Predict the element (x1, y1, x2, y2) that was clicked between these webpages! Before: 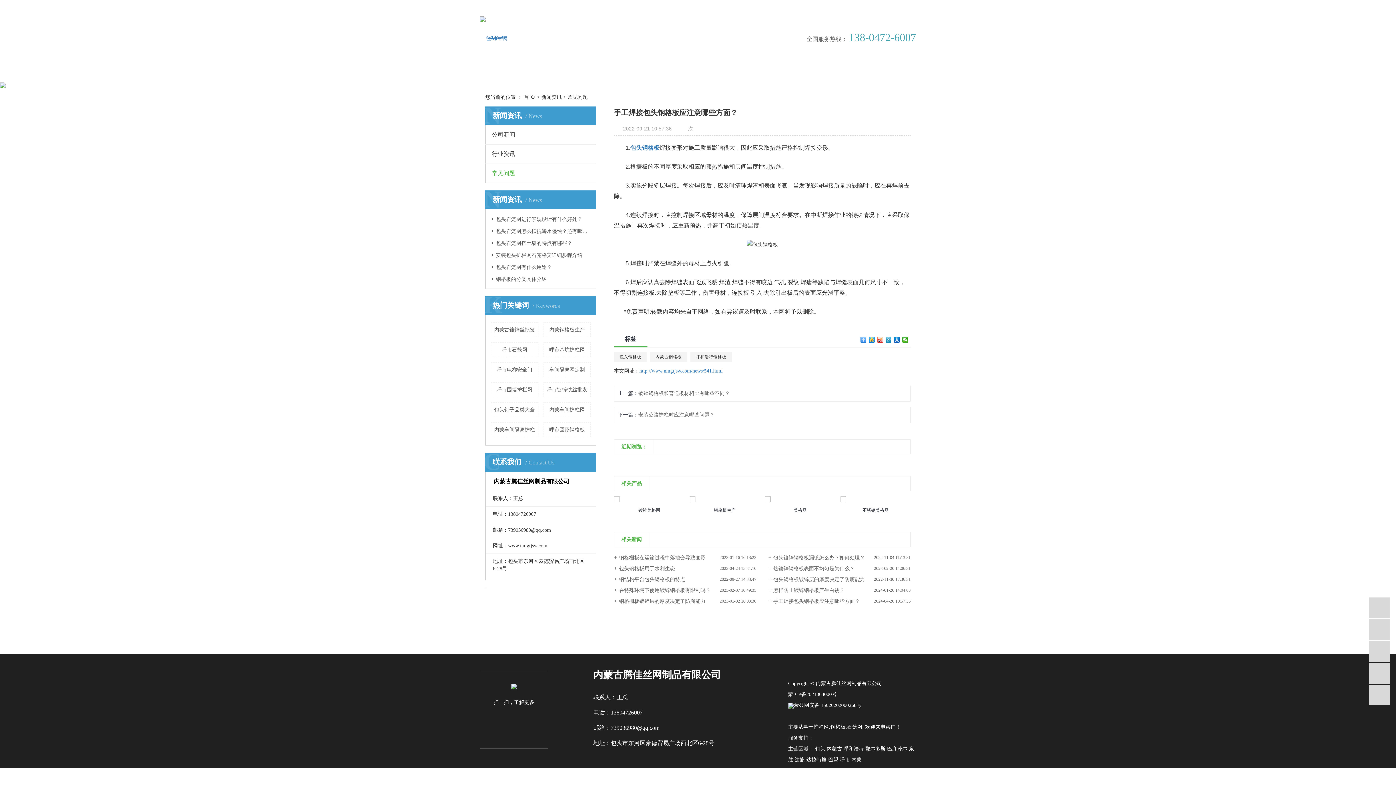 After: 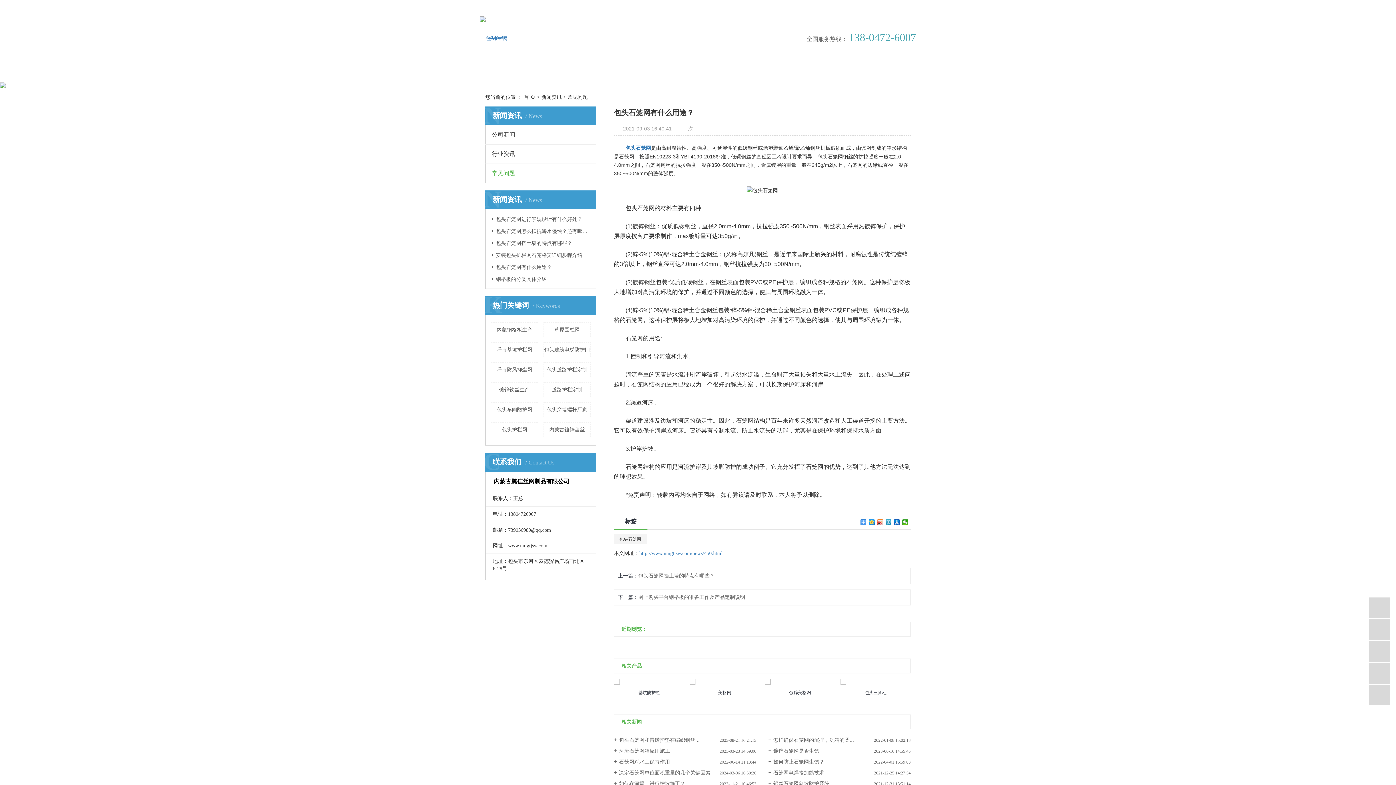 Action: label: 包头石笼网有什么用途？ bbox: (490, 263, 590, 270)